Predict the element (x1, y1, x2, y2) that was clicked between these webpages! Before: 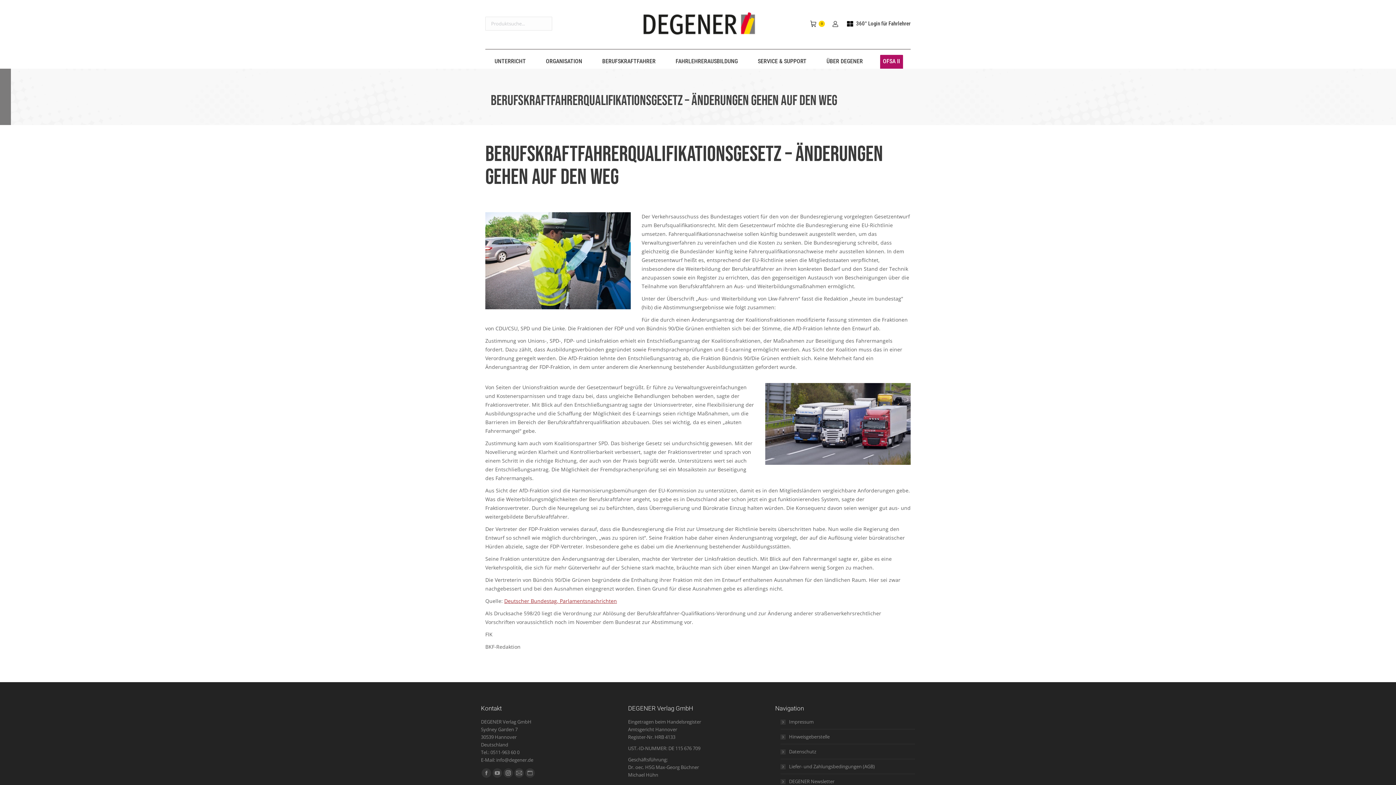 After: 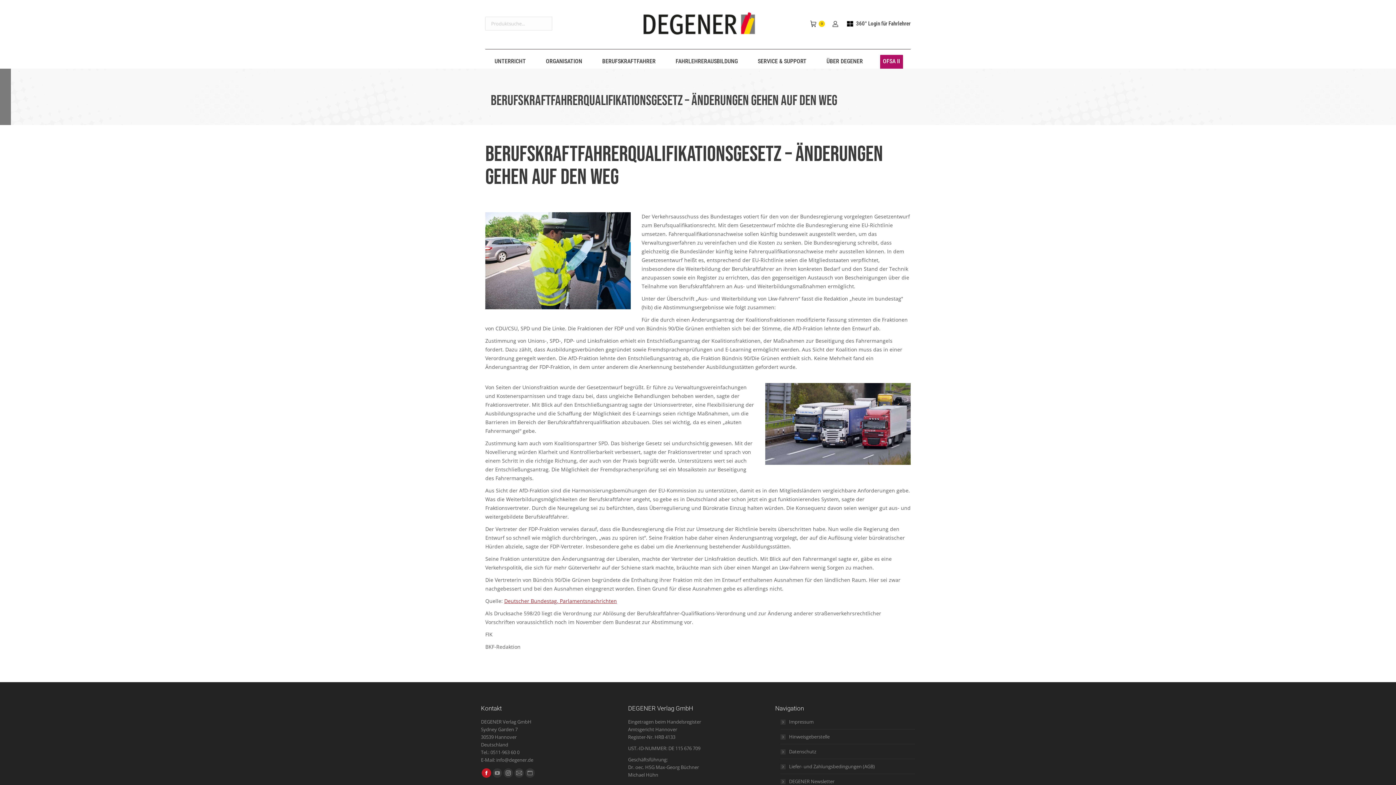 Action: label: Facebook page opens in new window bbox: (481, 768, 491, 778)